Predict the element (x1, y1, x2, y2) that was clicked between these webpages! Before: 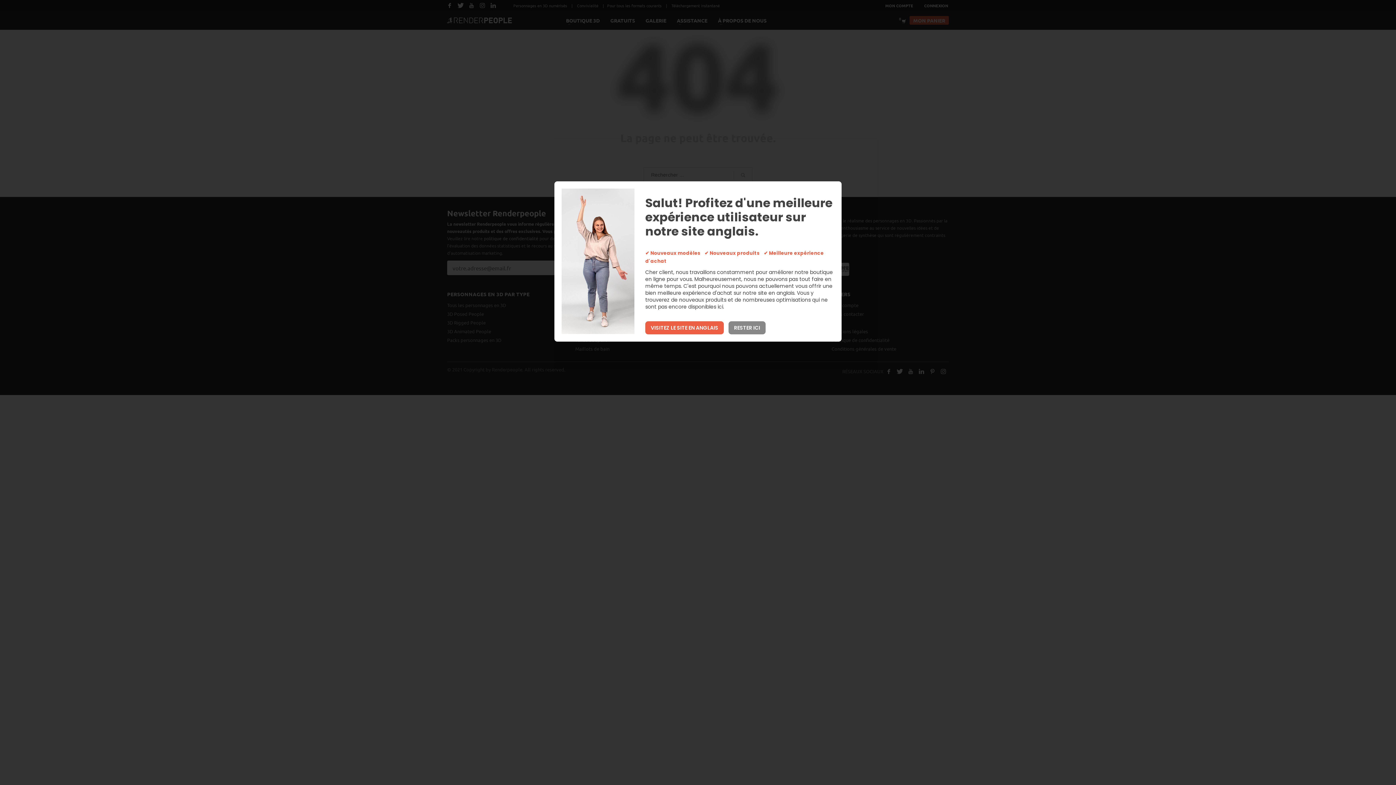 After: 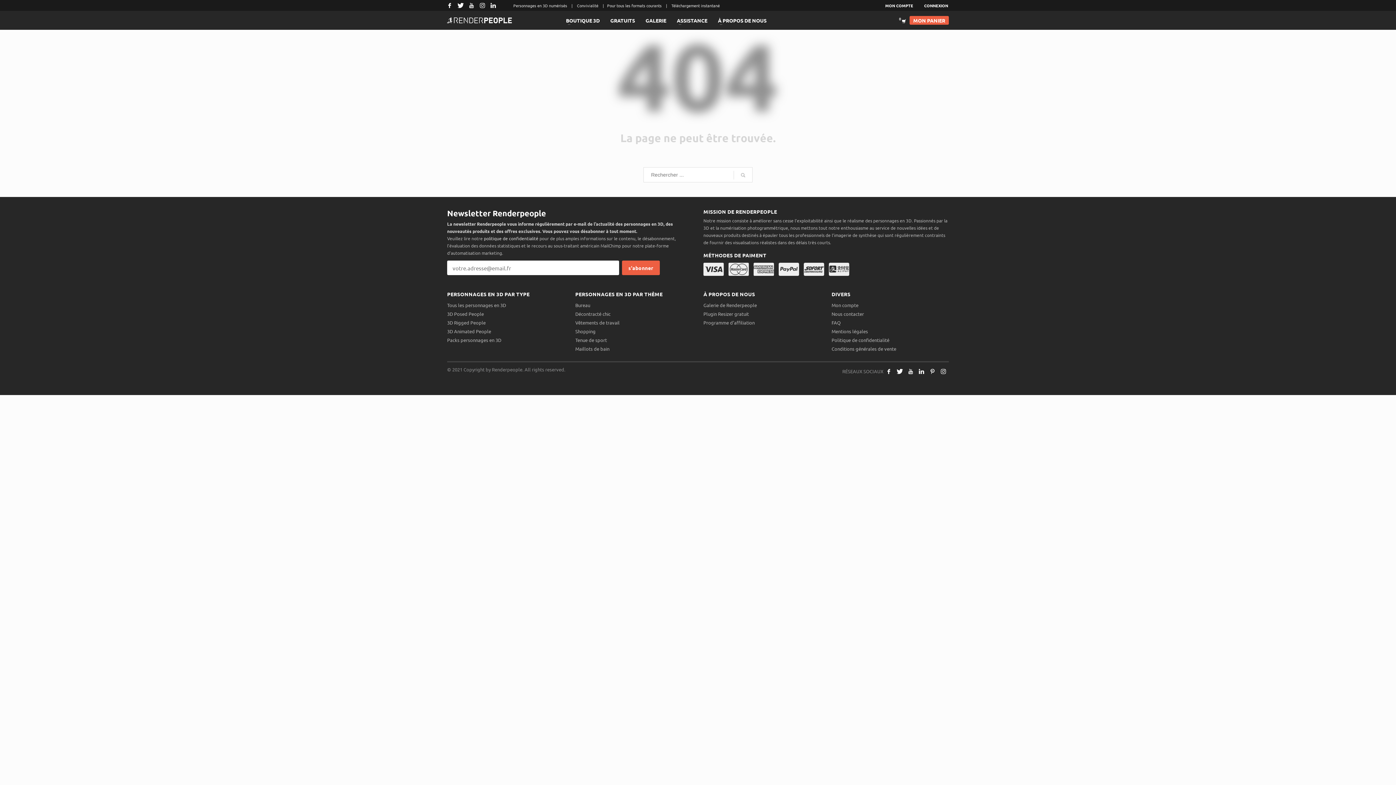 Action: bbox: (728, 321, 765, 334) label: RESTER ICI